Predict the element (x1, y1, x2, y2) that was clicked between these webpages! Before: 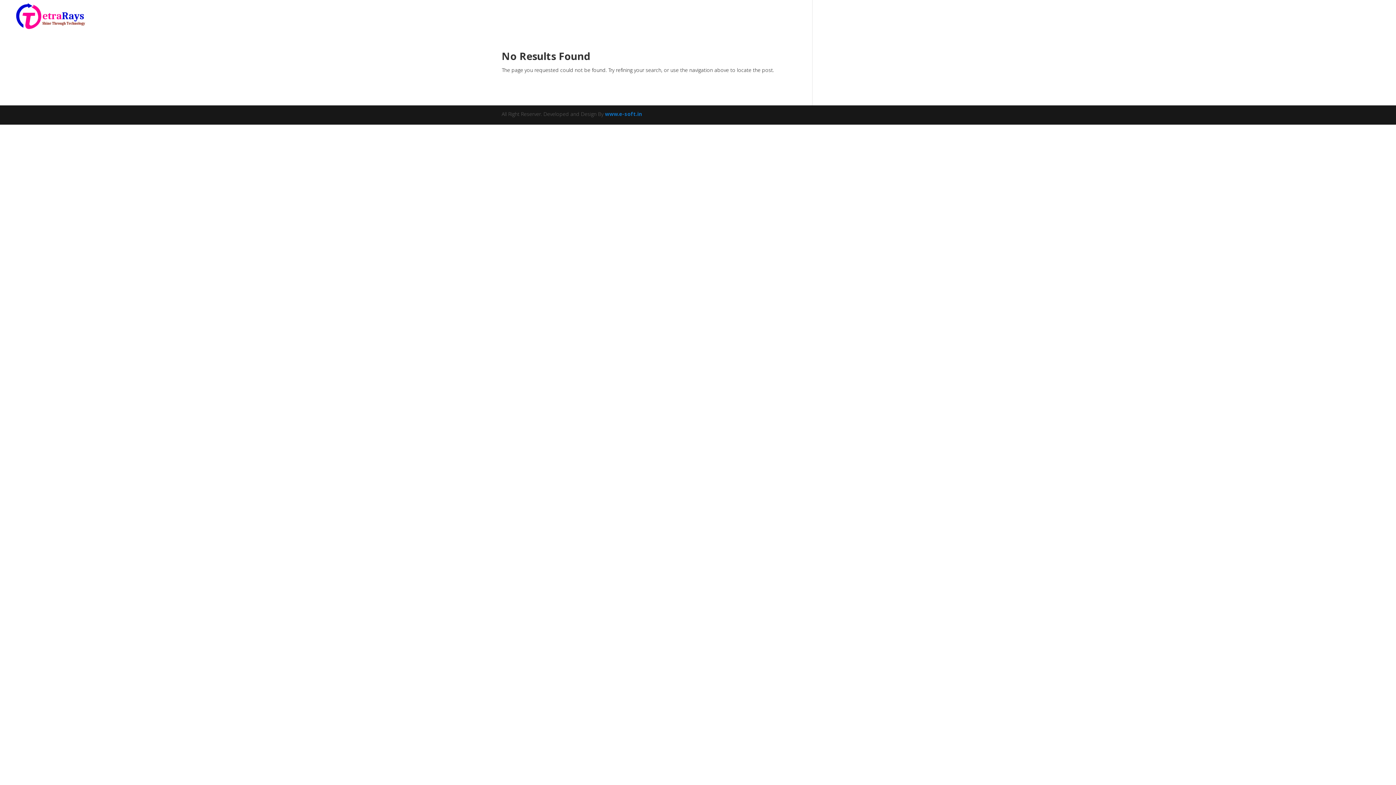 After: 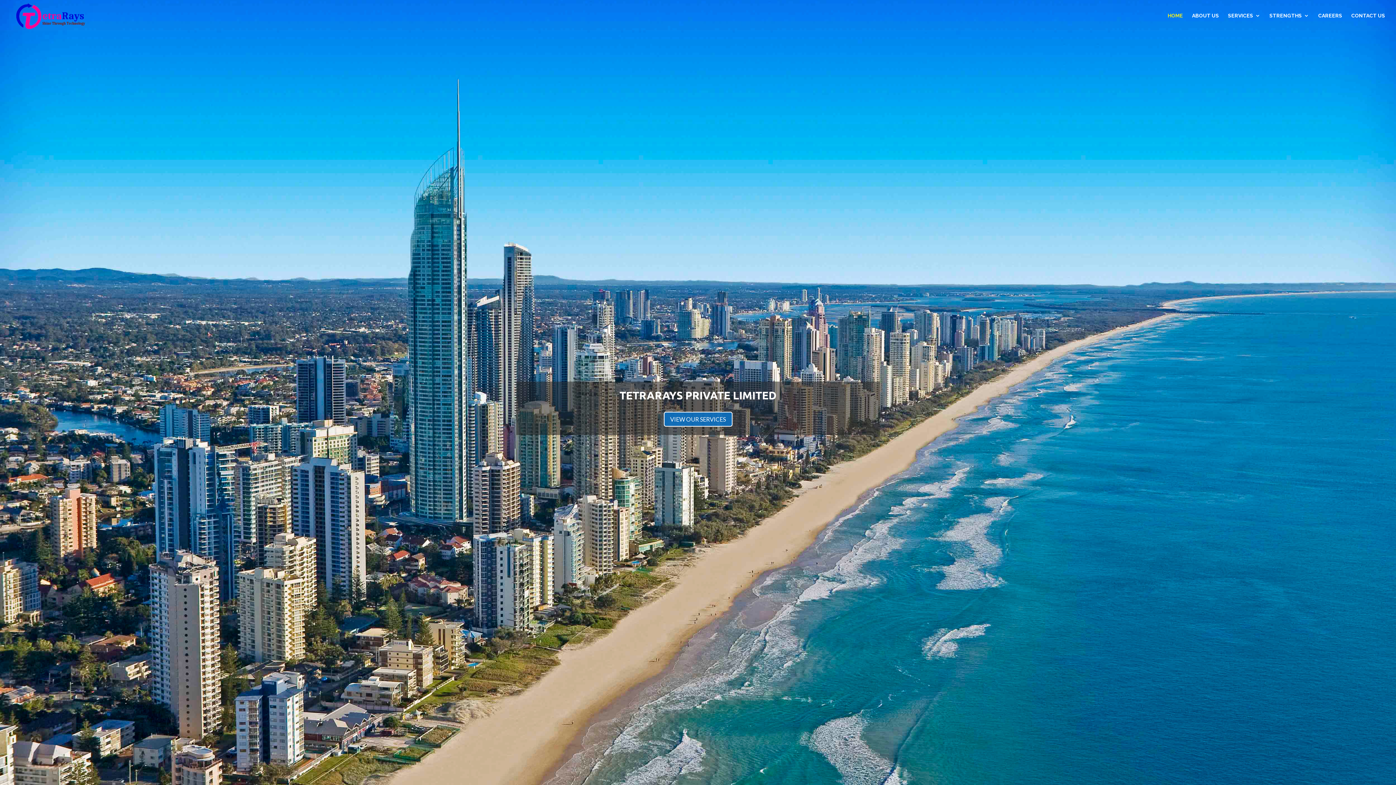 Action: bbox: (12, 12, 86, 18)